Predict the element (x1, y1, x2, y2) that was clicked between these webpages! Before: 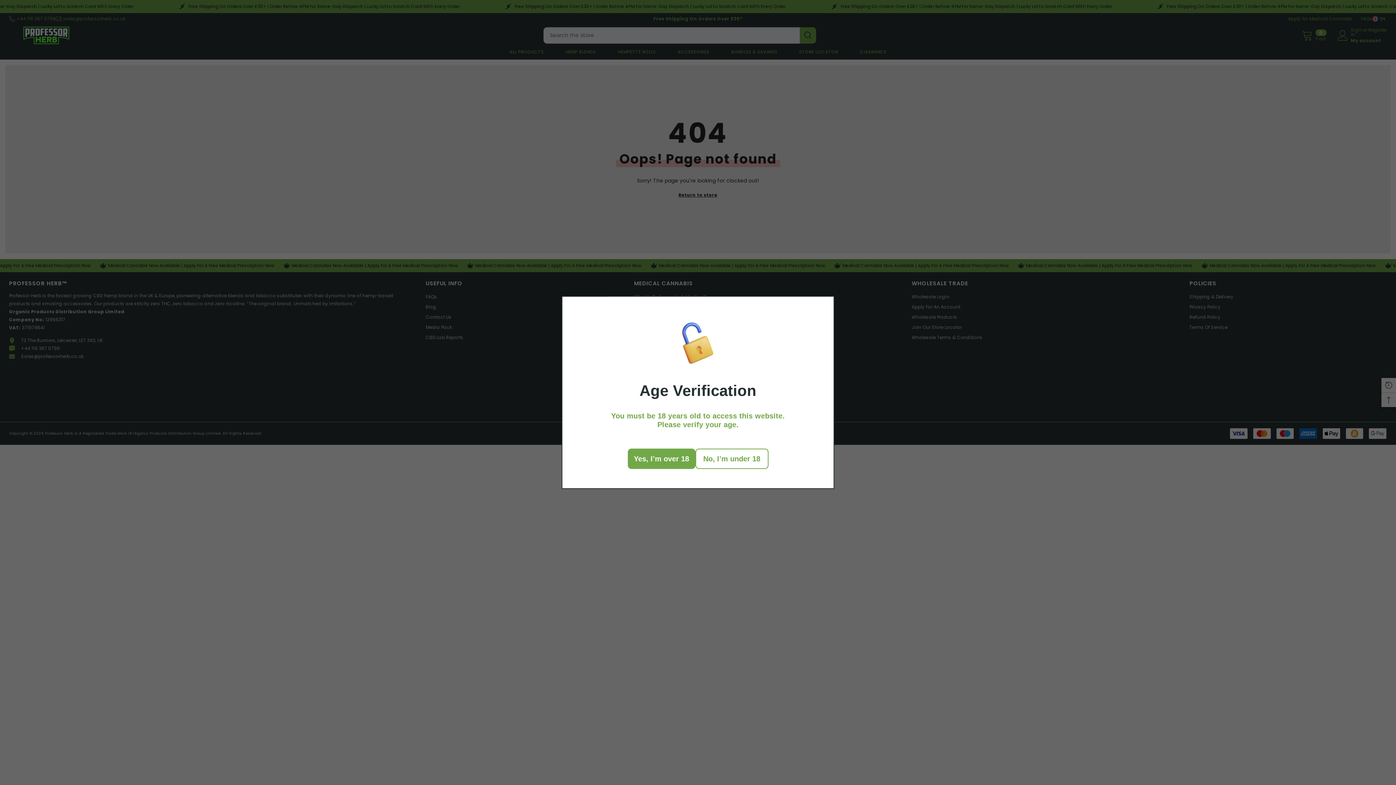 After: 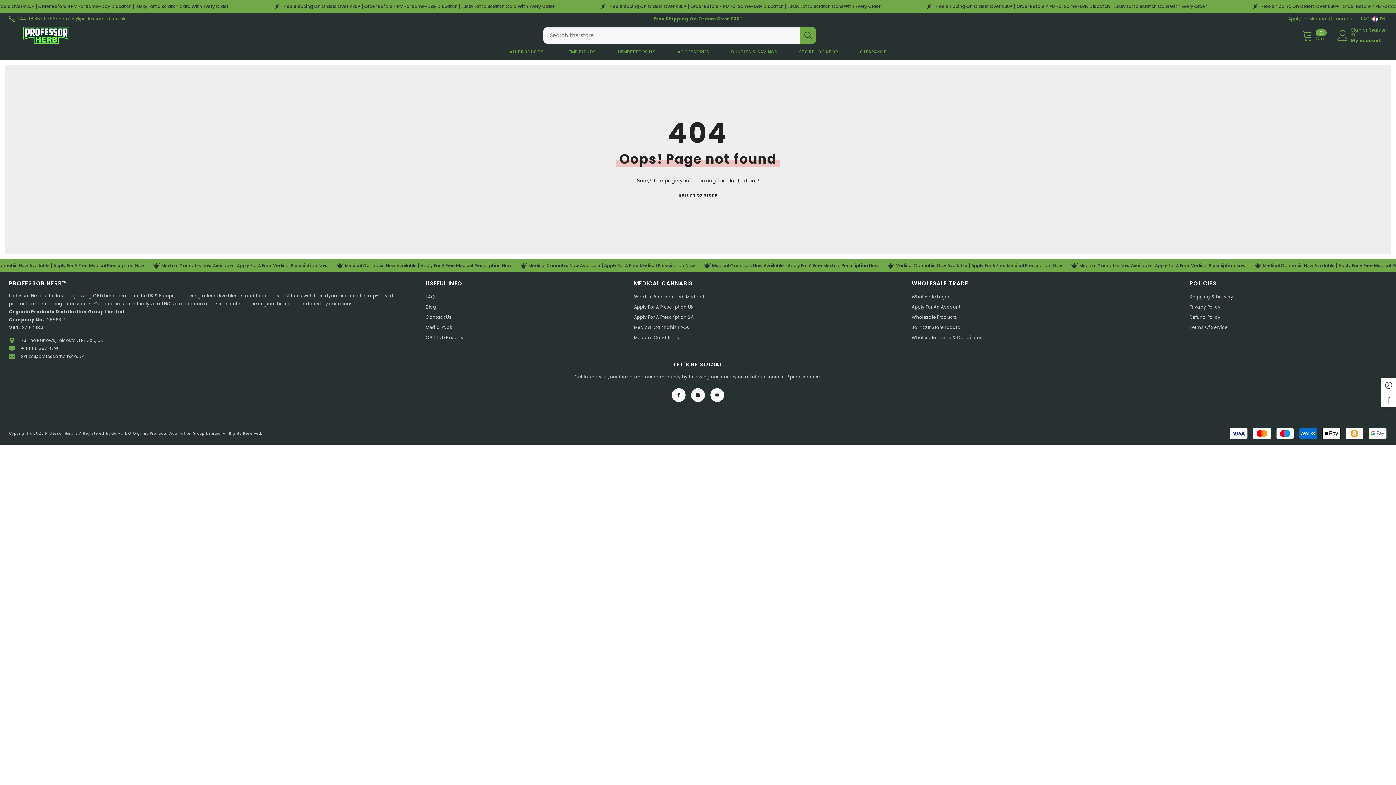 Action: bbox: (627, 448, 695, 469) label: Yes, I’m over 18